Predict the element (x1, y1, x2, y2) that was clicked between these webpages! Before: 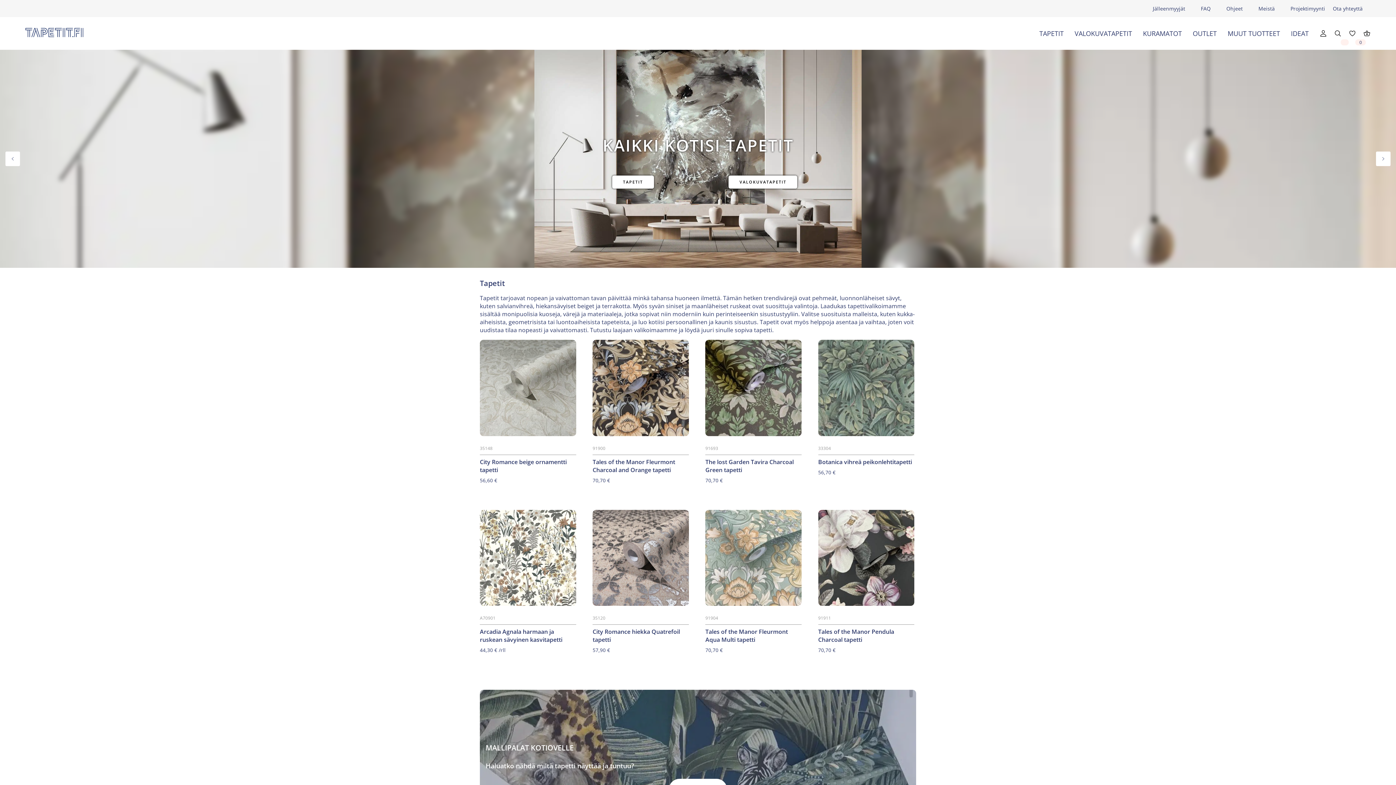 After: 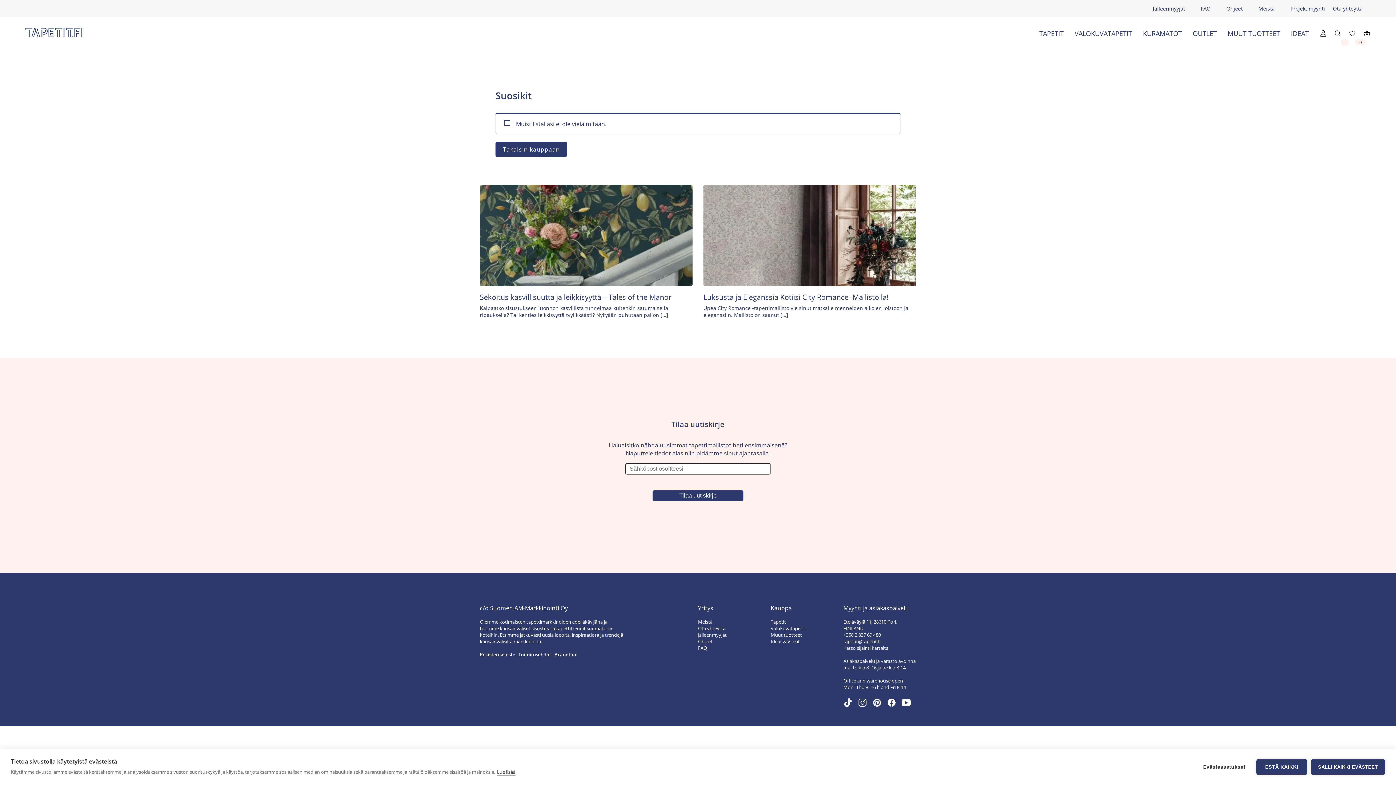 Action: bbox: (1341, 37, 1349, 46) label: Wishlist -